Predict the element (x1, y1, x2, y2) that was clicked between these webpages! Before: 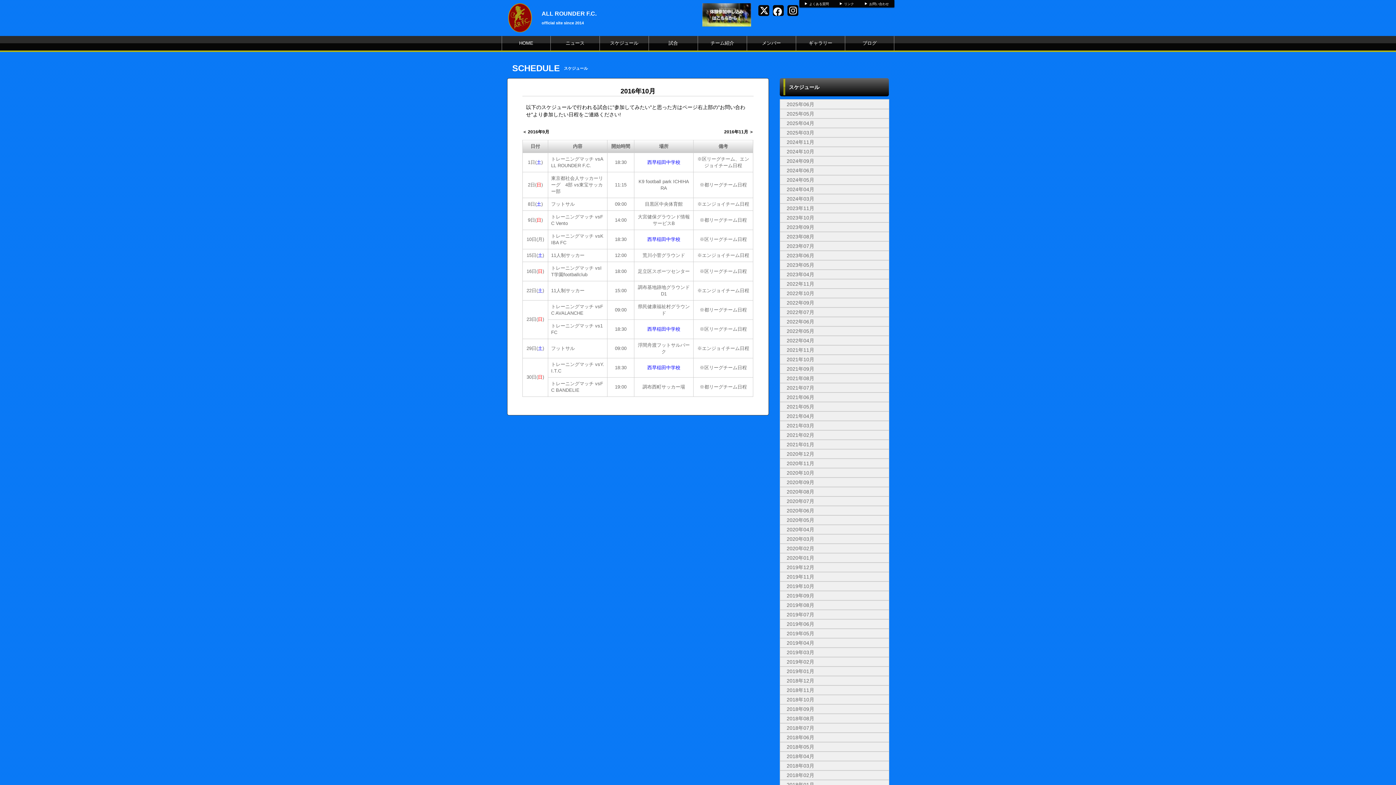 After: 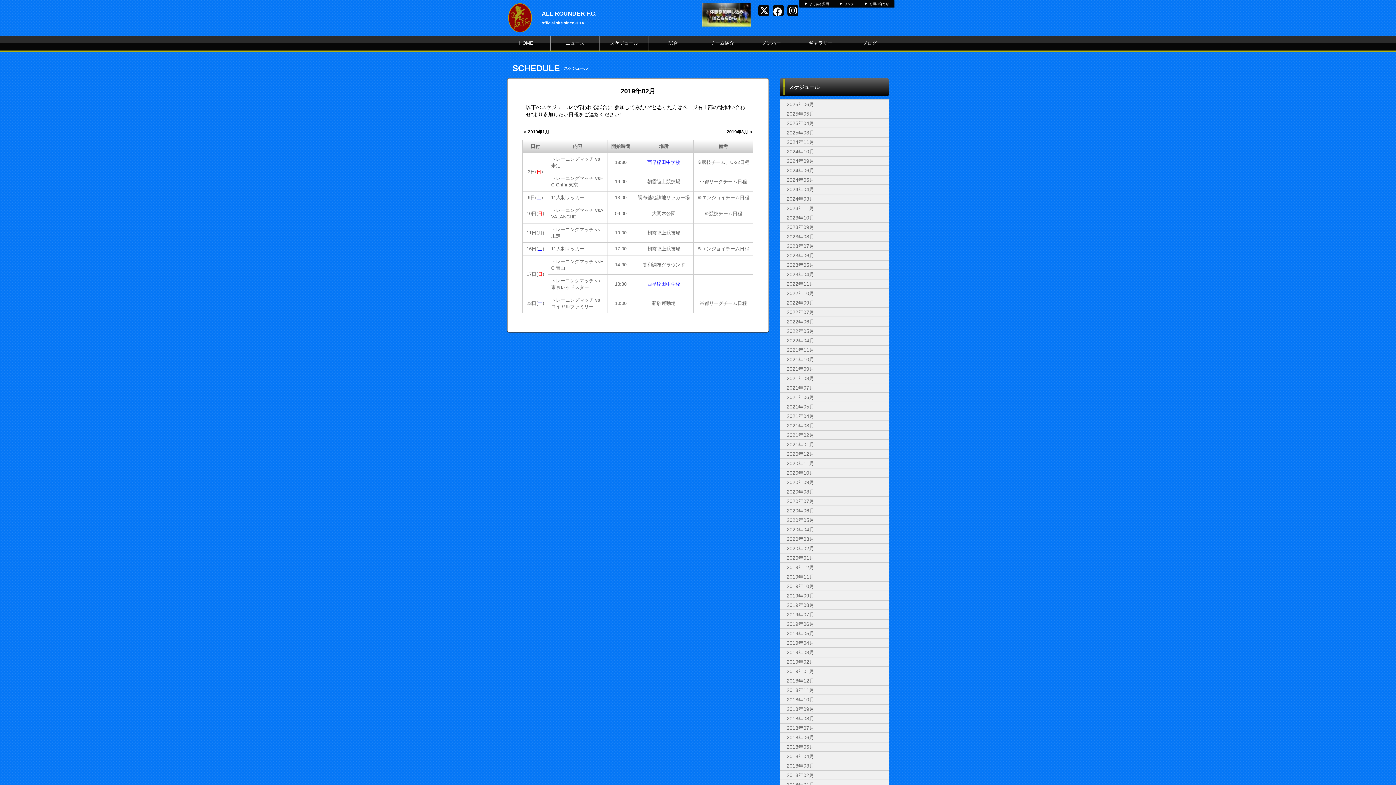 Action: bbox: (786, 659, 814, 665) label: 2019年02月